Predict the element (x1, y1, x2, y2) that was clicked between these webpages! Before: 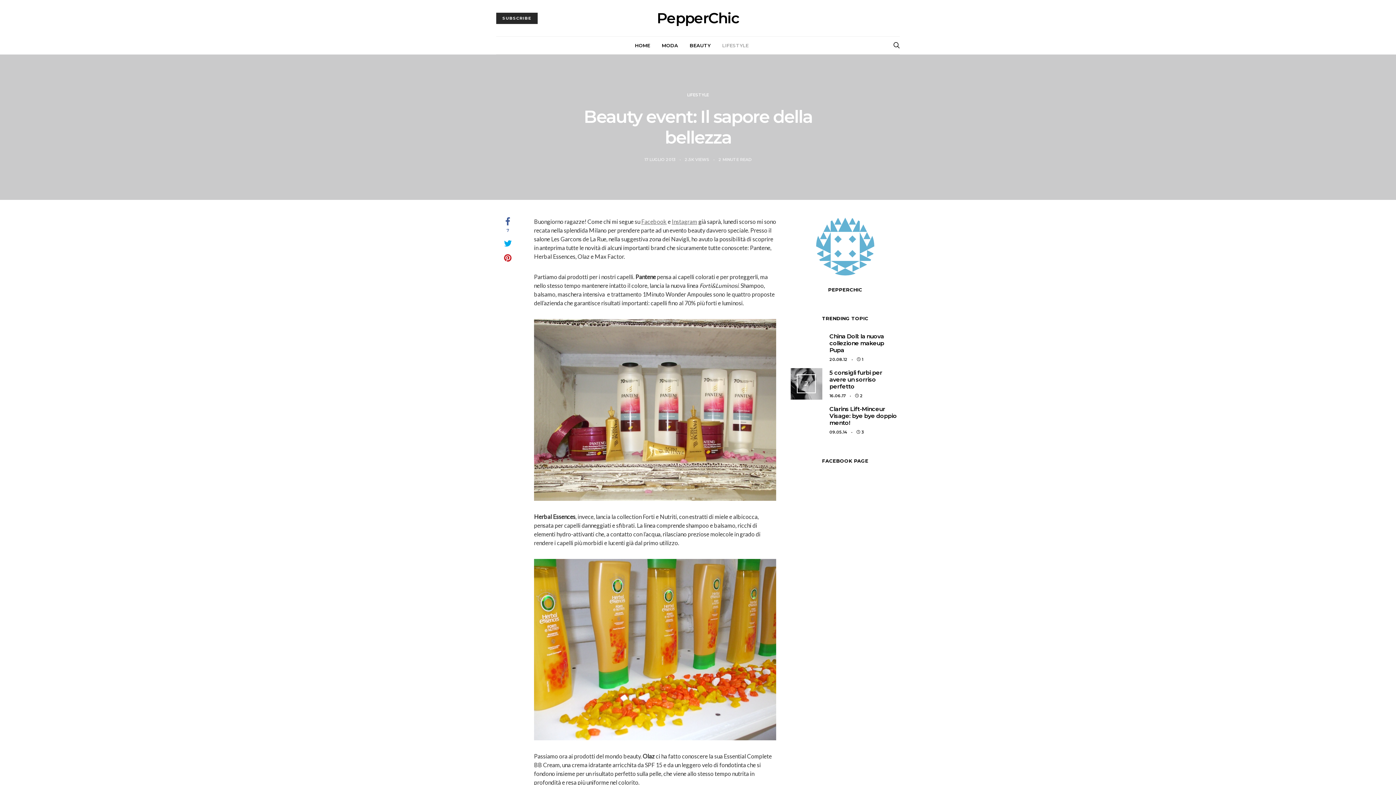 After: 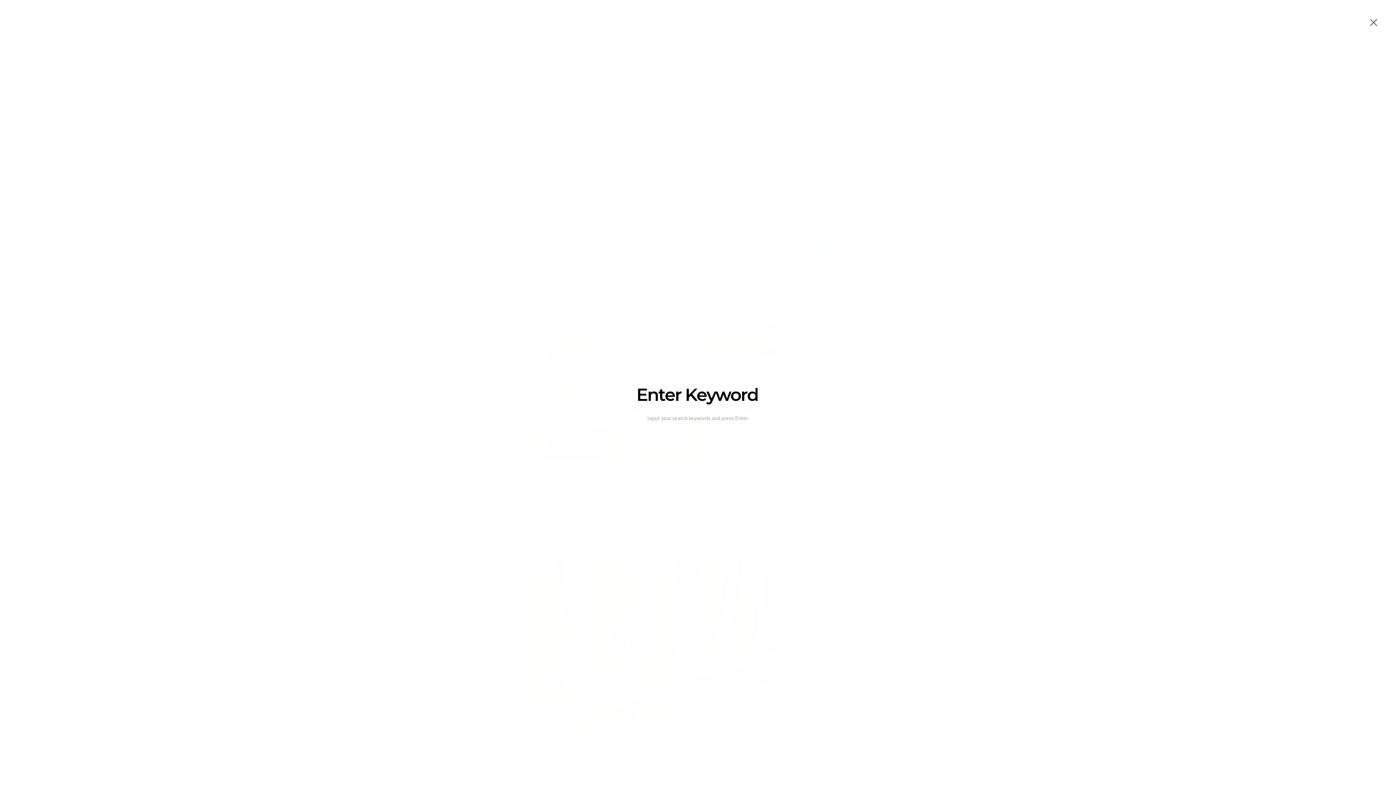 Action: bbox: (893, 37, 900, 53)